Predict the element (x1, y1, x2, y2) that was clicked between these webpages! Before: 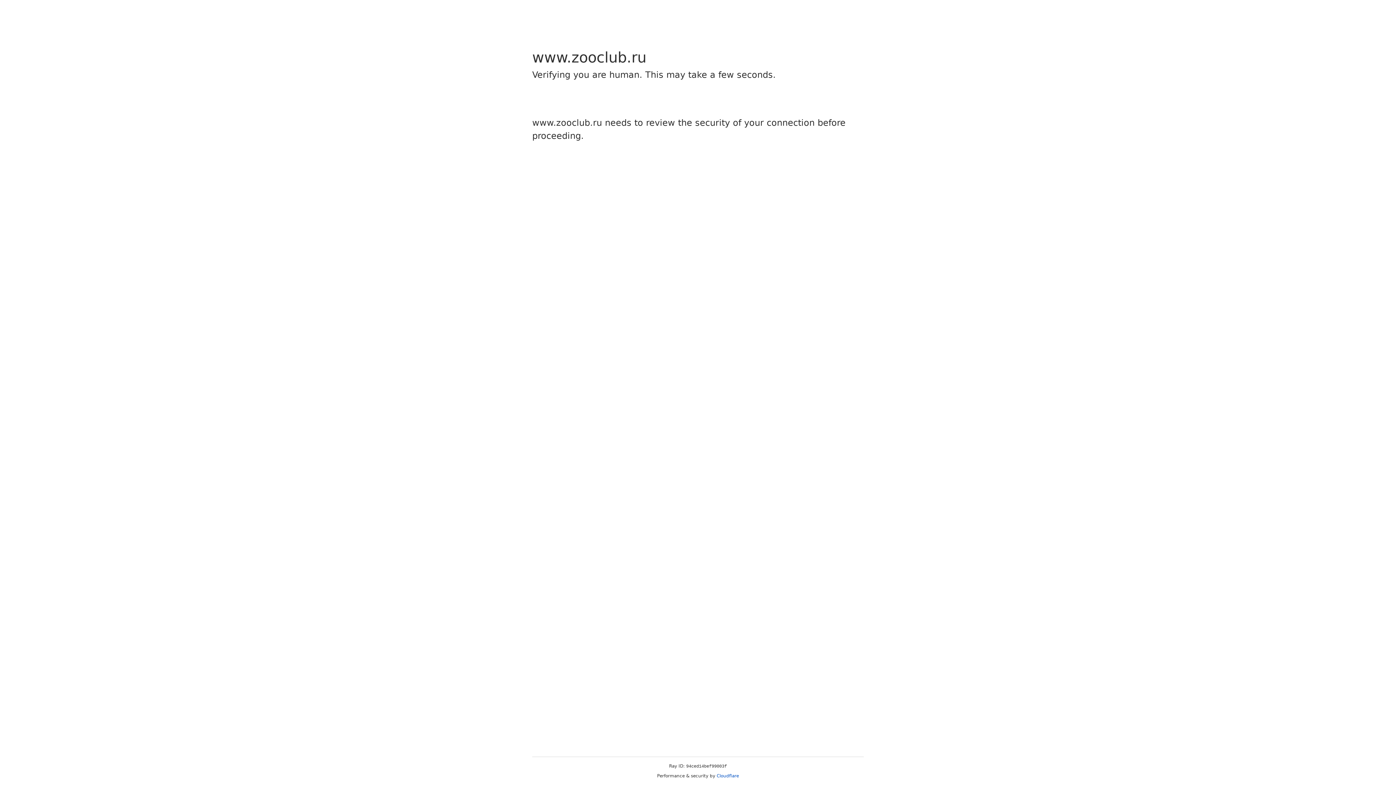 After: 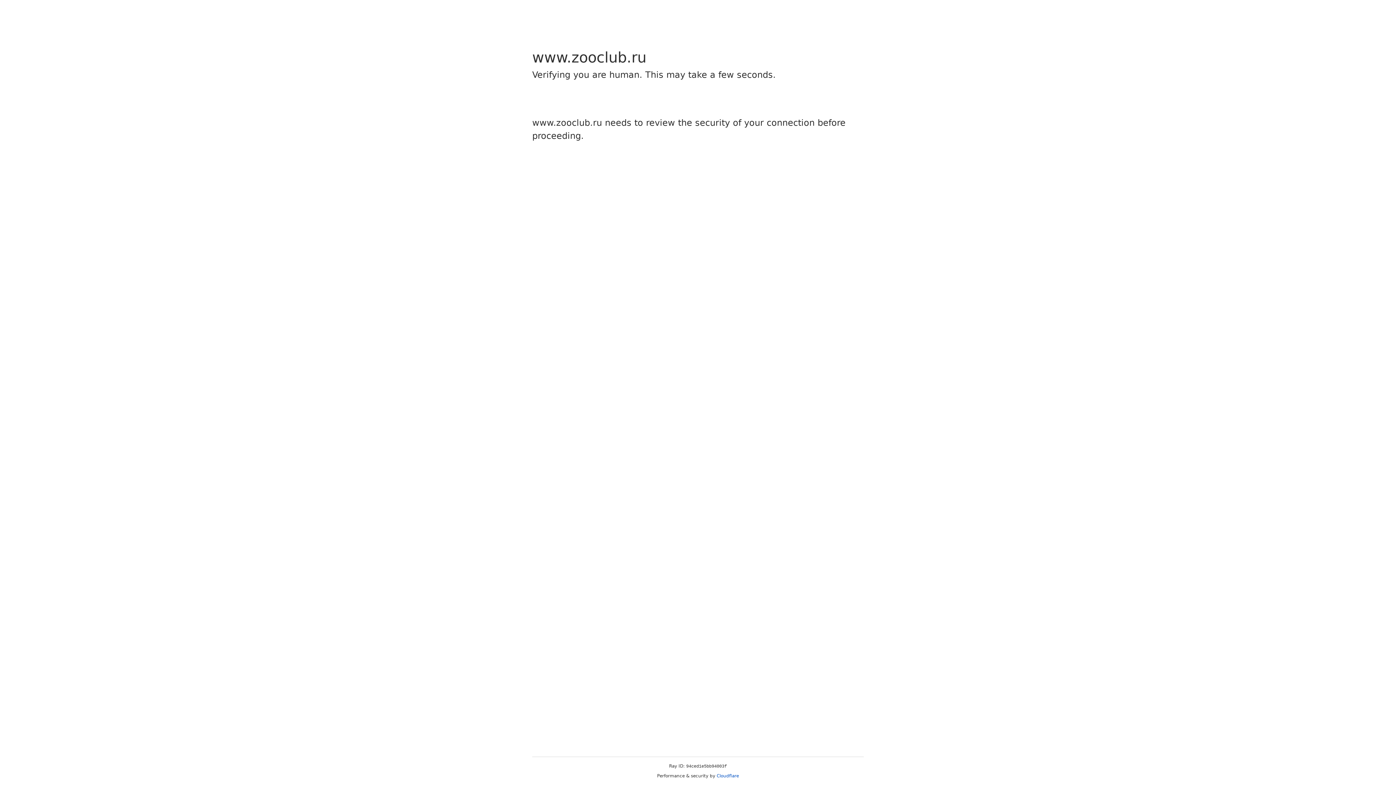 Action: label: Cloudflare bbox: (716, 773, 739, 778)